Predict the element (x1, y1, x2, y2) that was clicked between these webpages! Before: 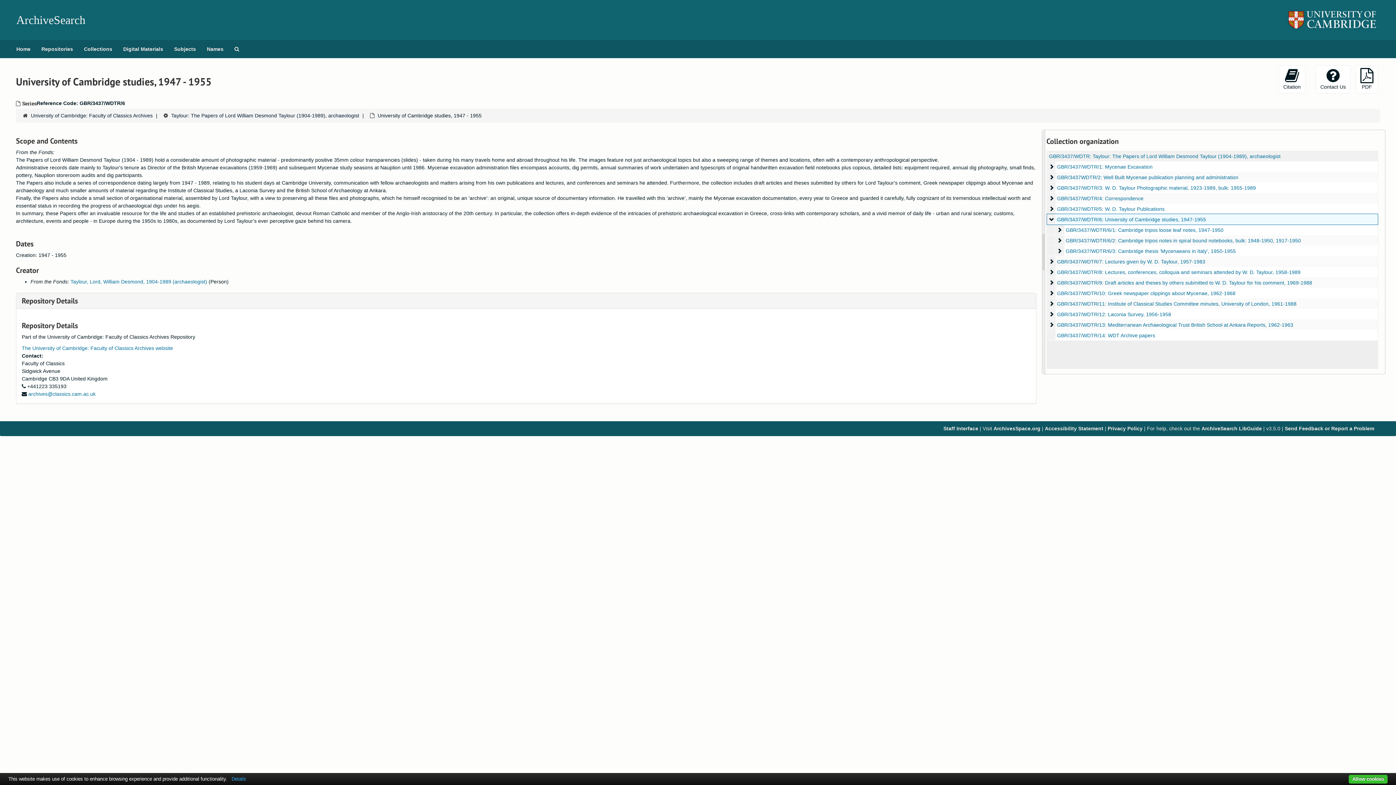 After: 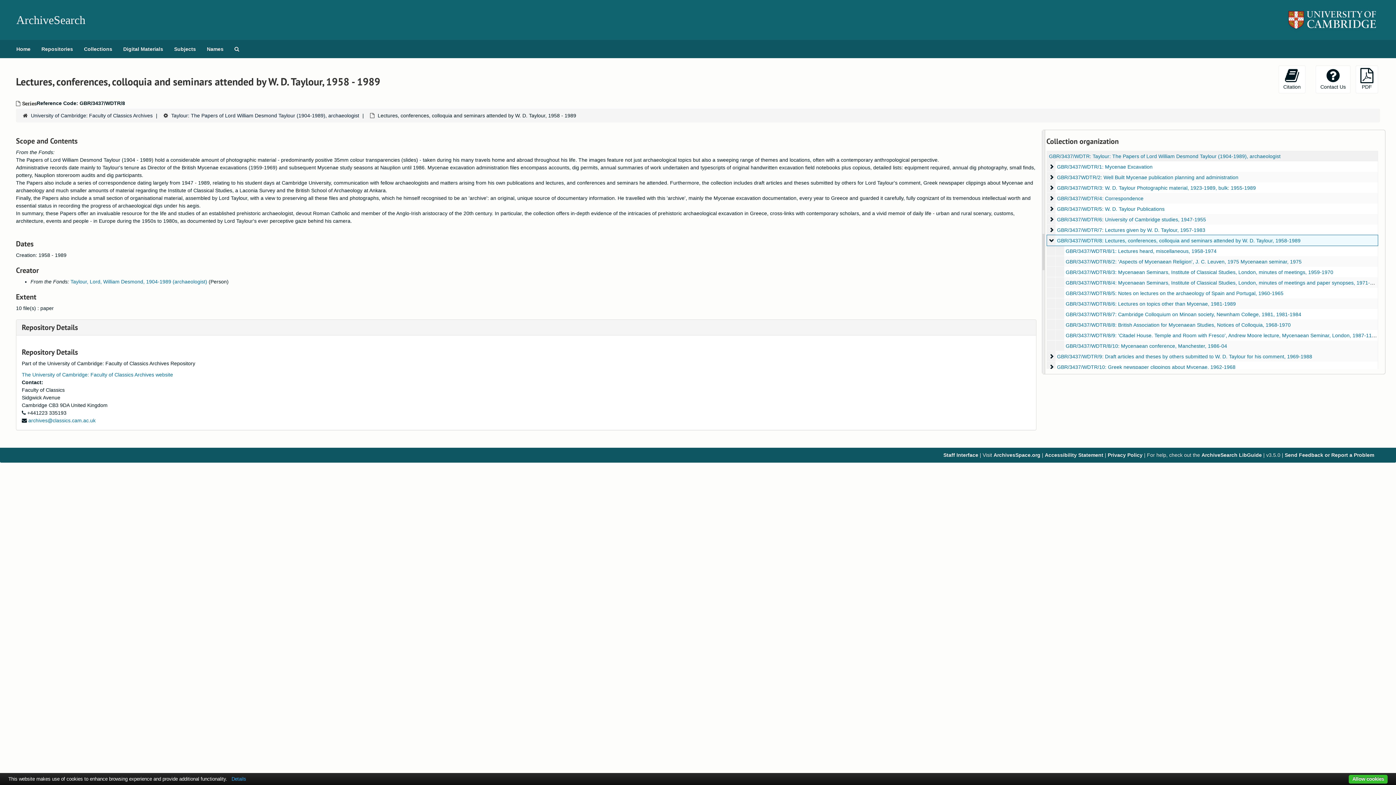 Action: label: GBR/3437/WDTR/8: Lectures, conferences, colloquia and seminars attended by W. D. Taylour, 1958-1989 bbox: (1057, 269, 1300, 275)